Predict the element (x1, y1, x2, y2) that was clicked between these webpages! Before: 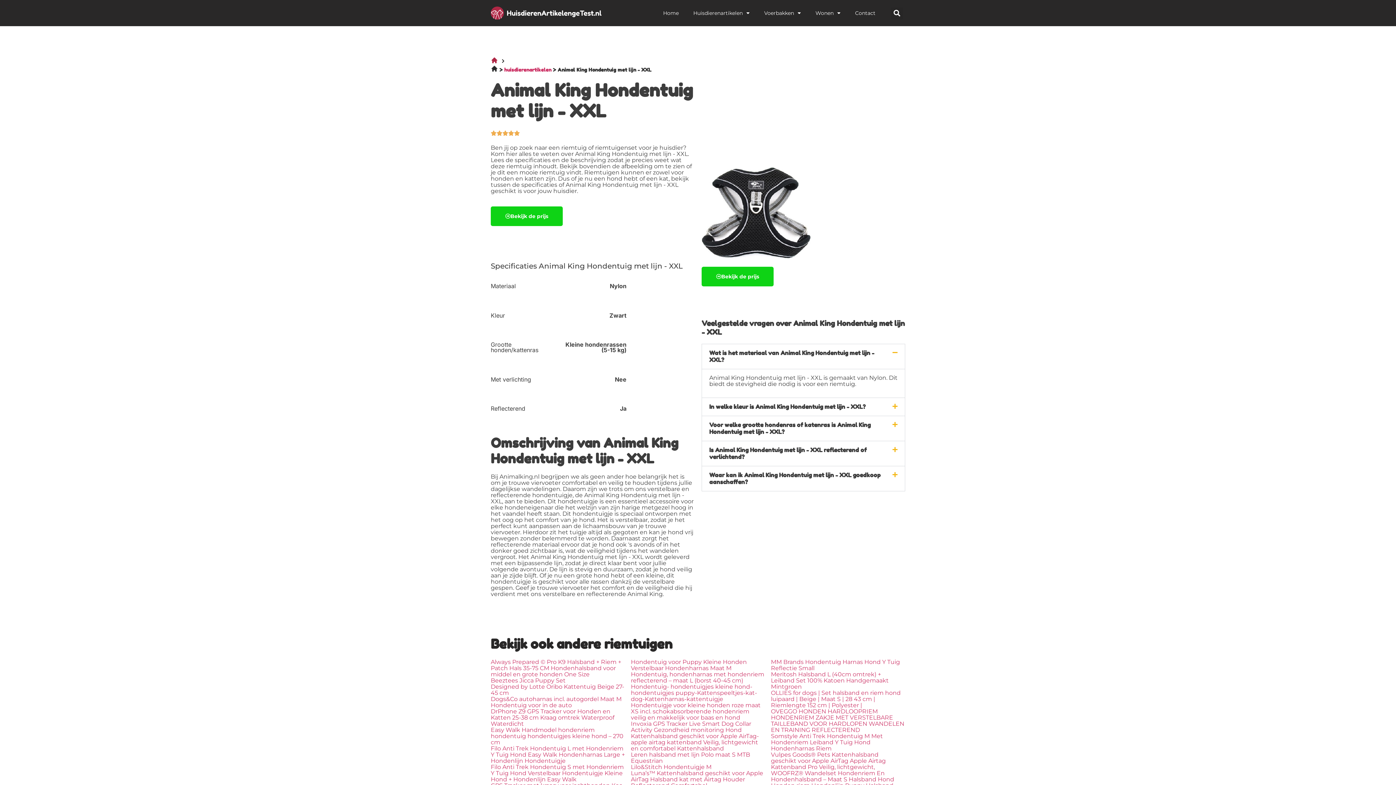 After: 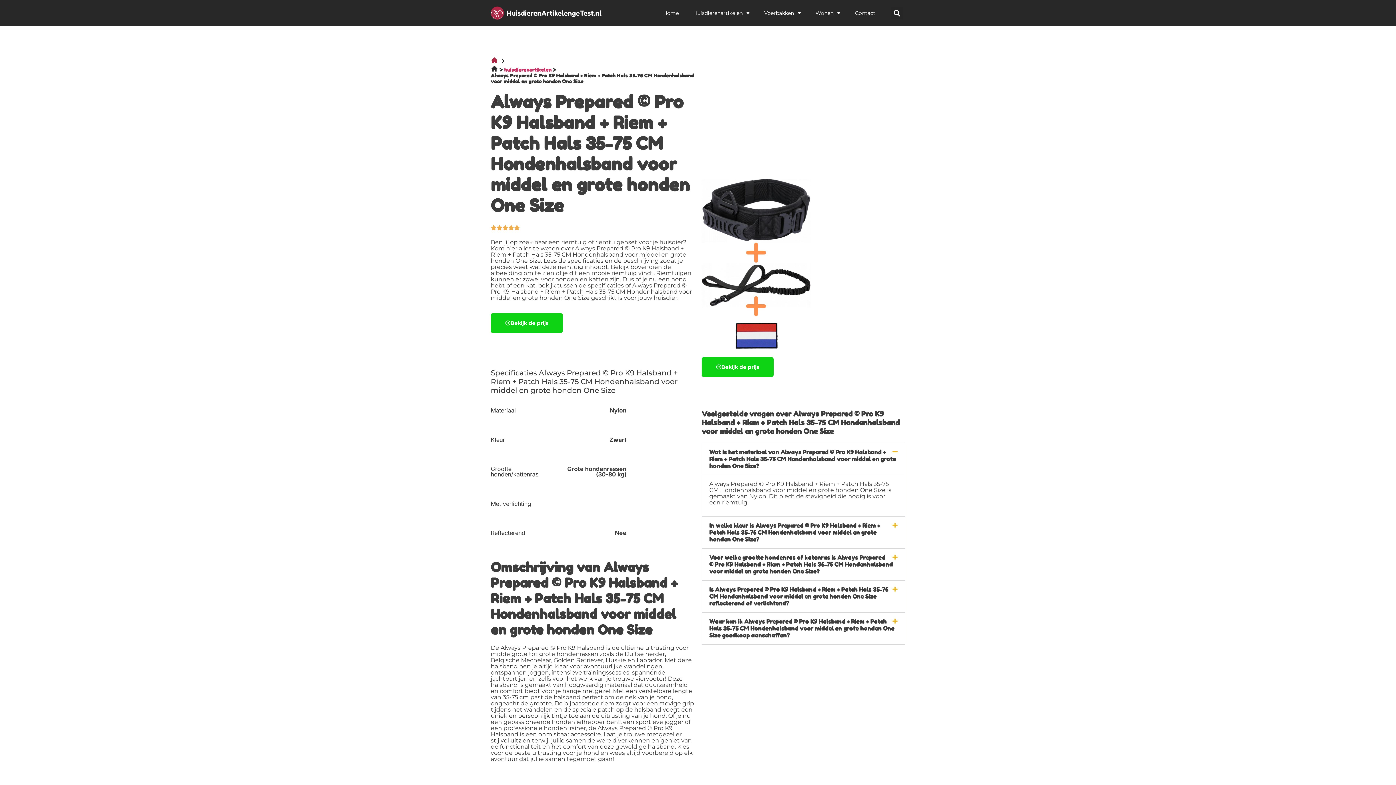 Action: bbox: (490, 658, 621, 678) label: Always Prepared © Pro K9 Halsband + Riem + Patch Hals 35-75 CM Hondenhalsband voor middel en grote honden One Size